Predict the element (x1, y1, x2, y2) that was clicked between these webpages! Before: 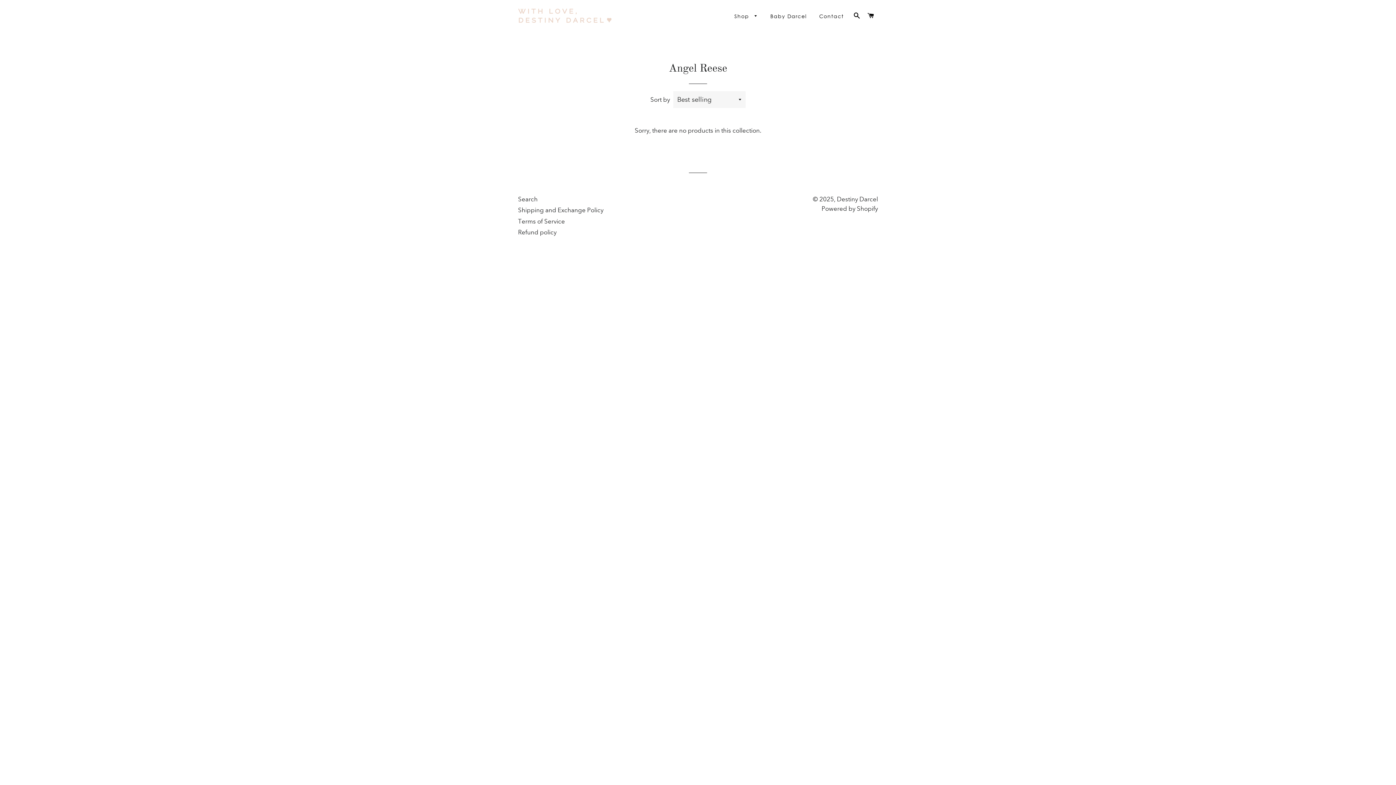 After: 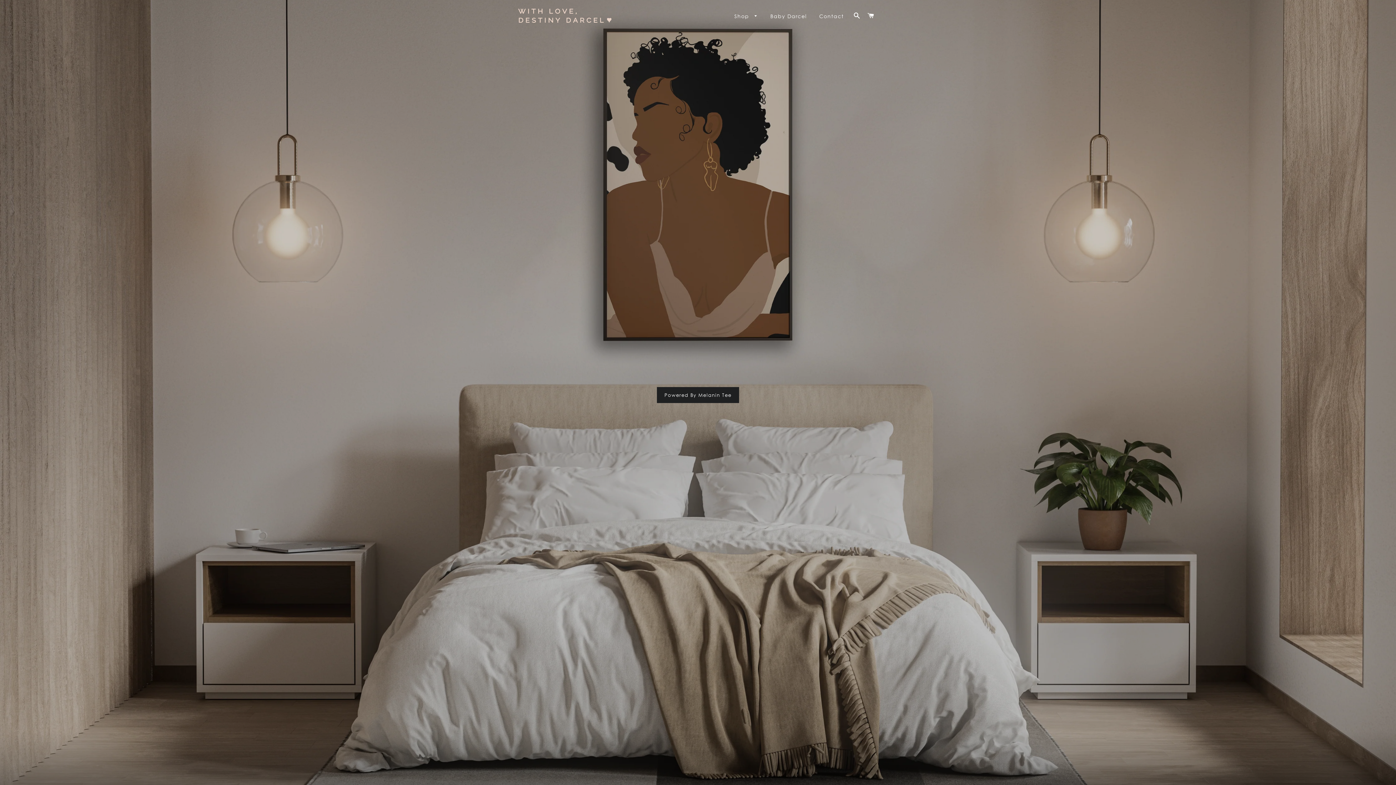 Action: bbox: (518, 8, 612, 23)